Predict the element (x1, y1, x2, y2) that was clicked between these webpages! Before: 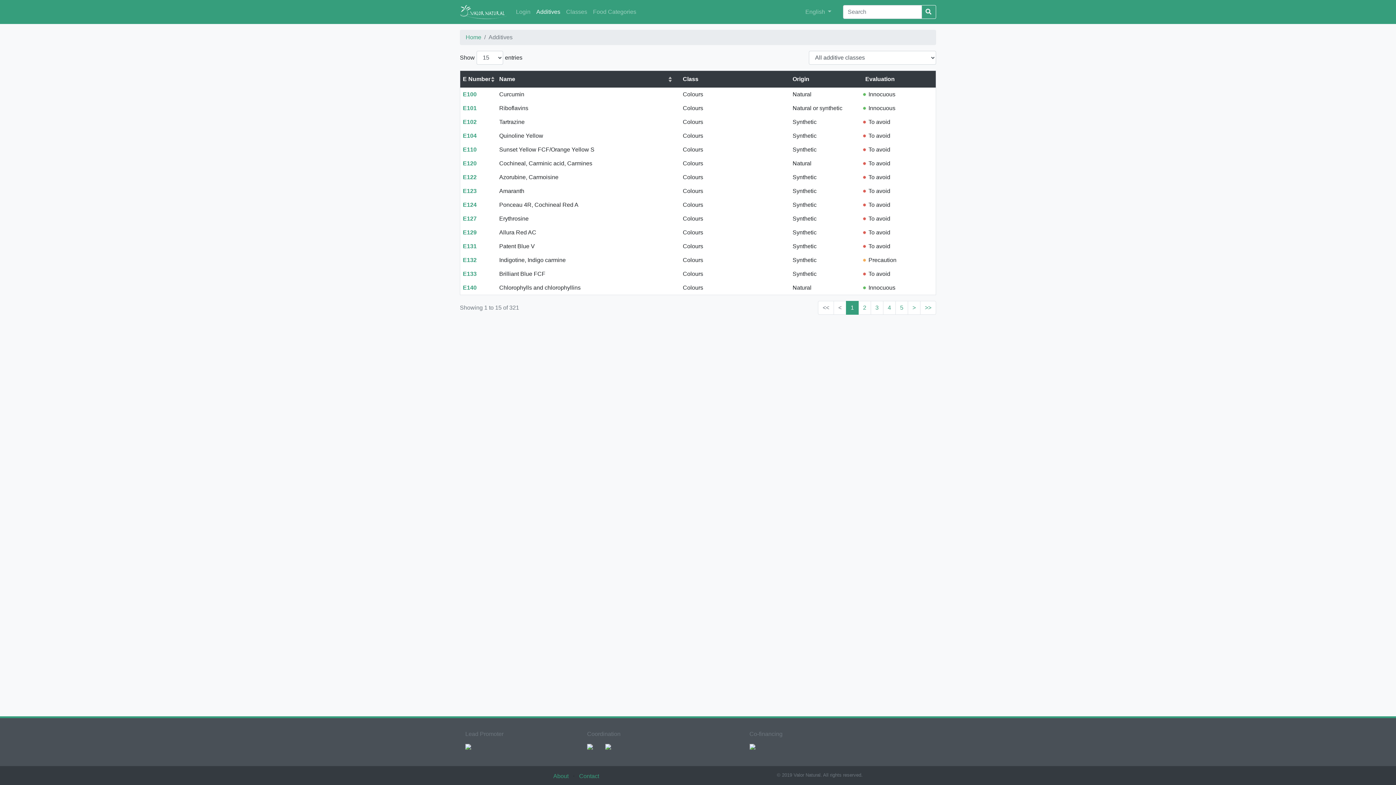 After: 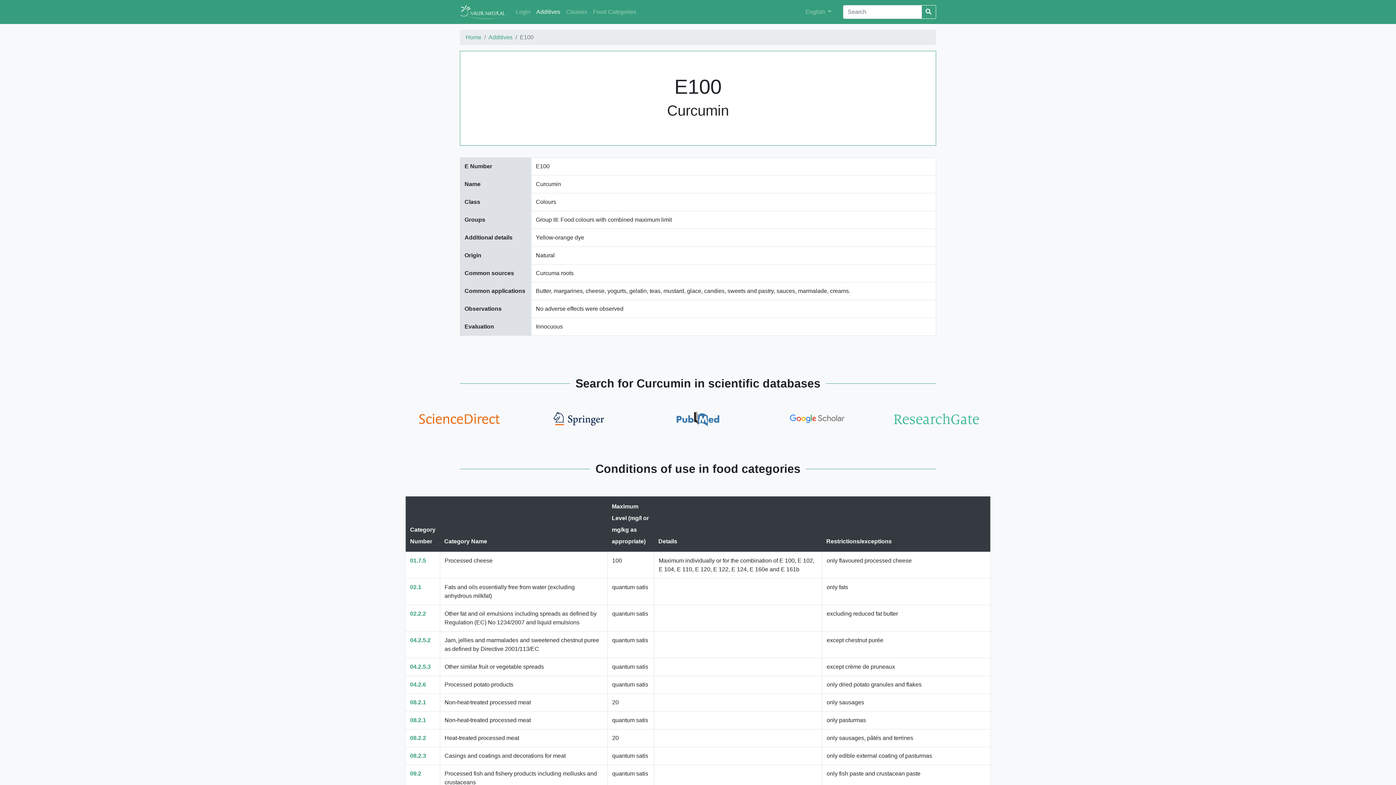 Action: bbox: (462, 91, 476, 97) label: E100